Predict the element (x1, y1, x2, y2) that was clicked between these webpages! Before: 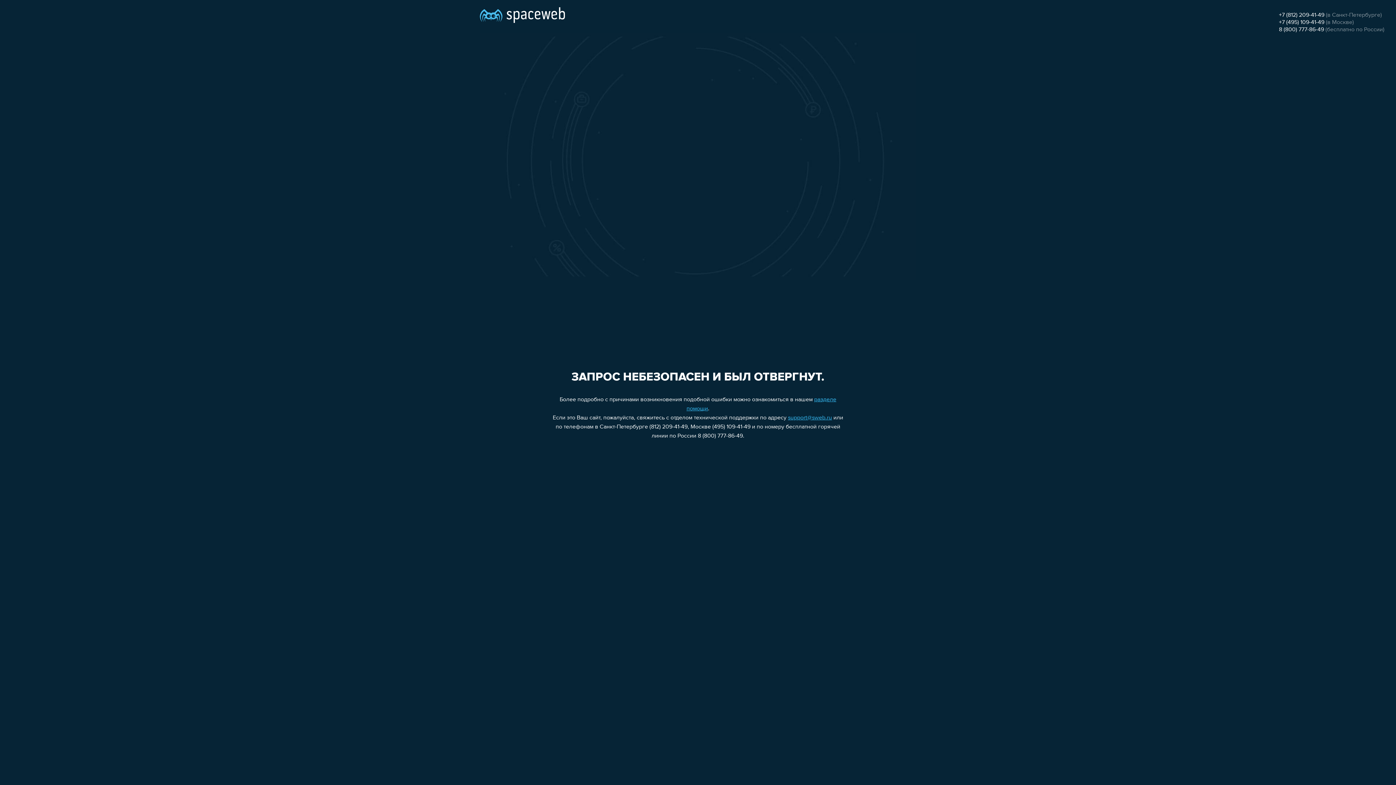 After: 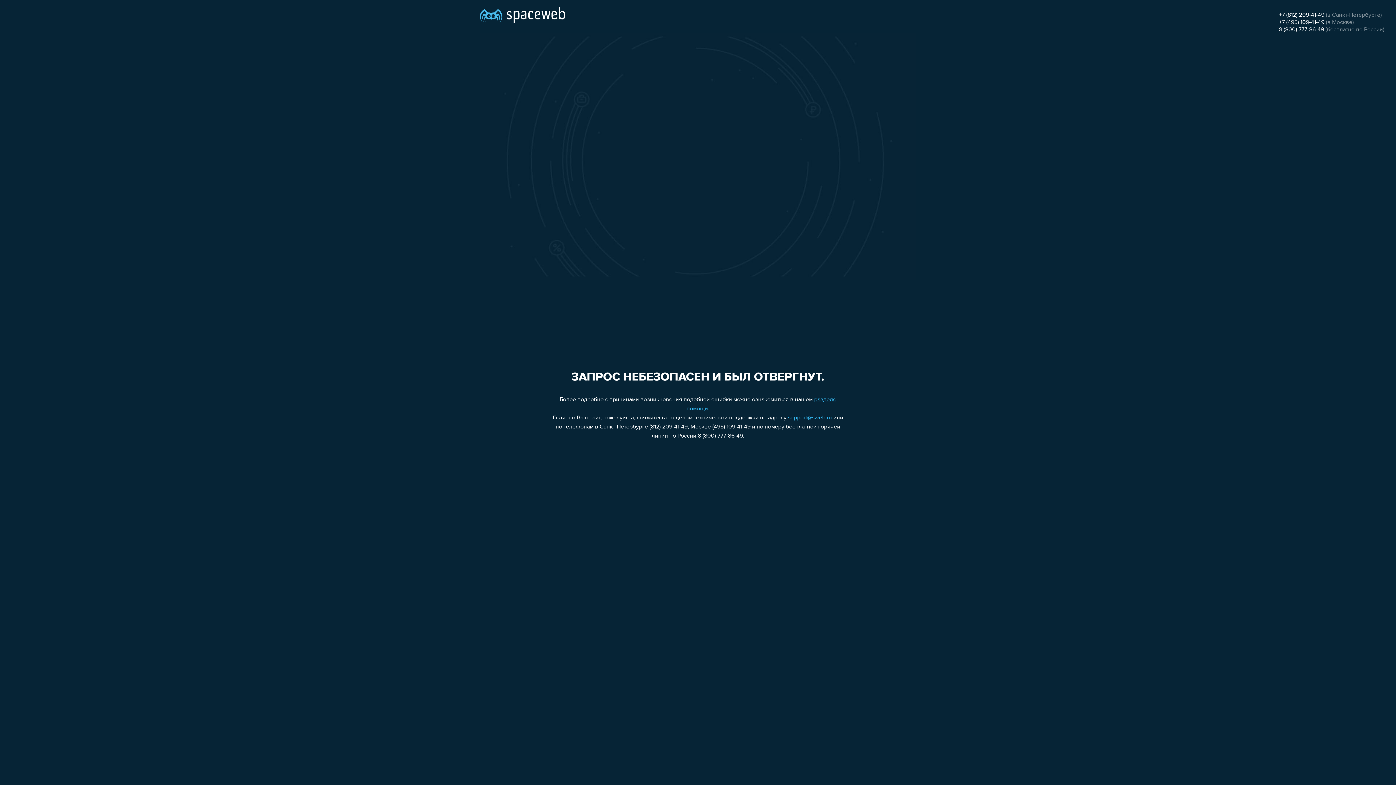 Action: bbox: (1279, 19, 1324, 25) label: +7 (495) 109-41-49